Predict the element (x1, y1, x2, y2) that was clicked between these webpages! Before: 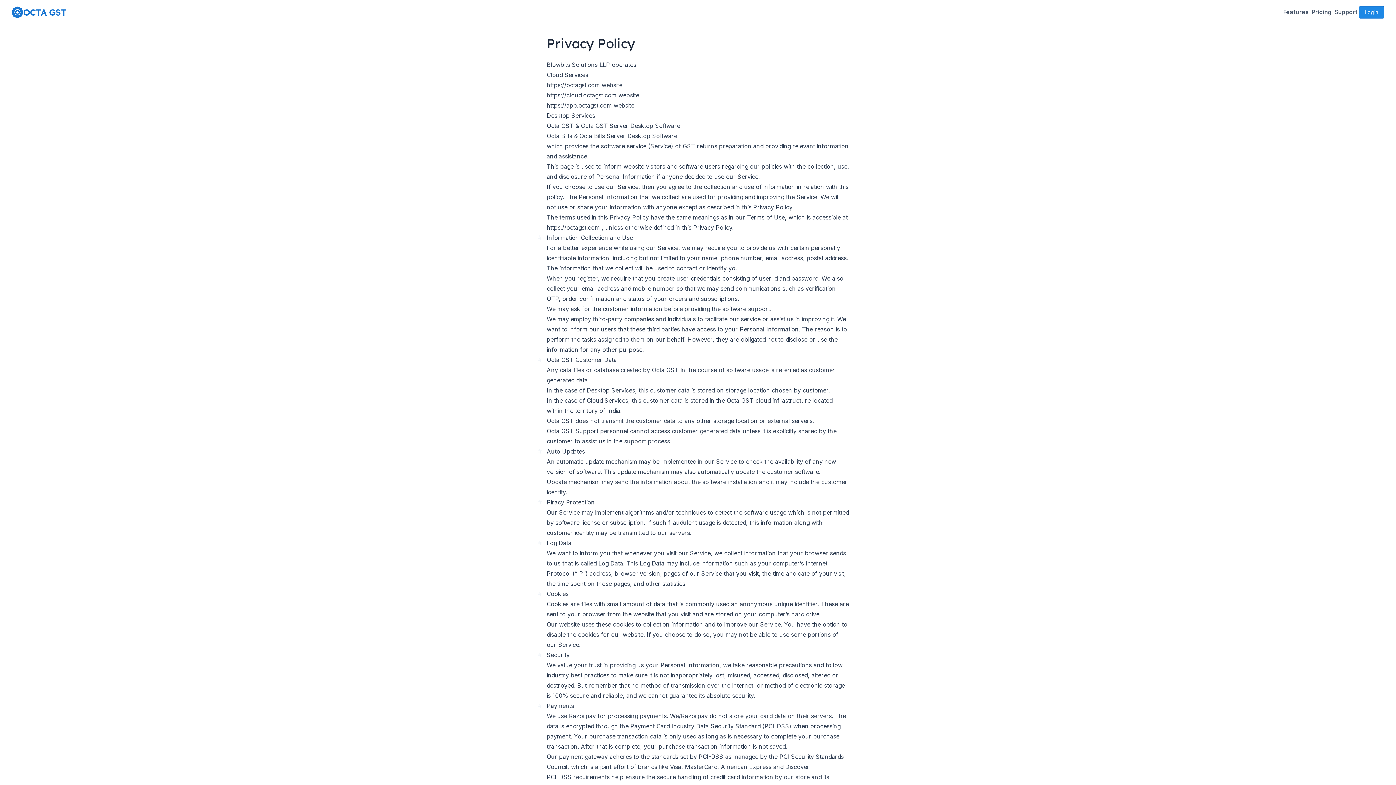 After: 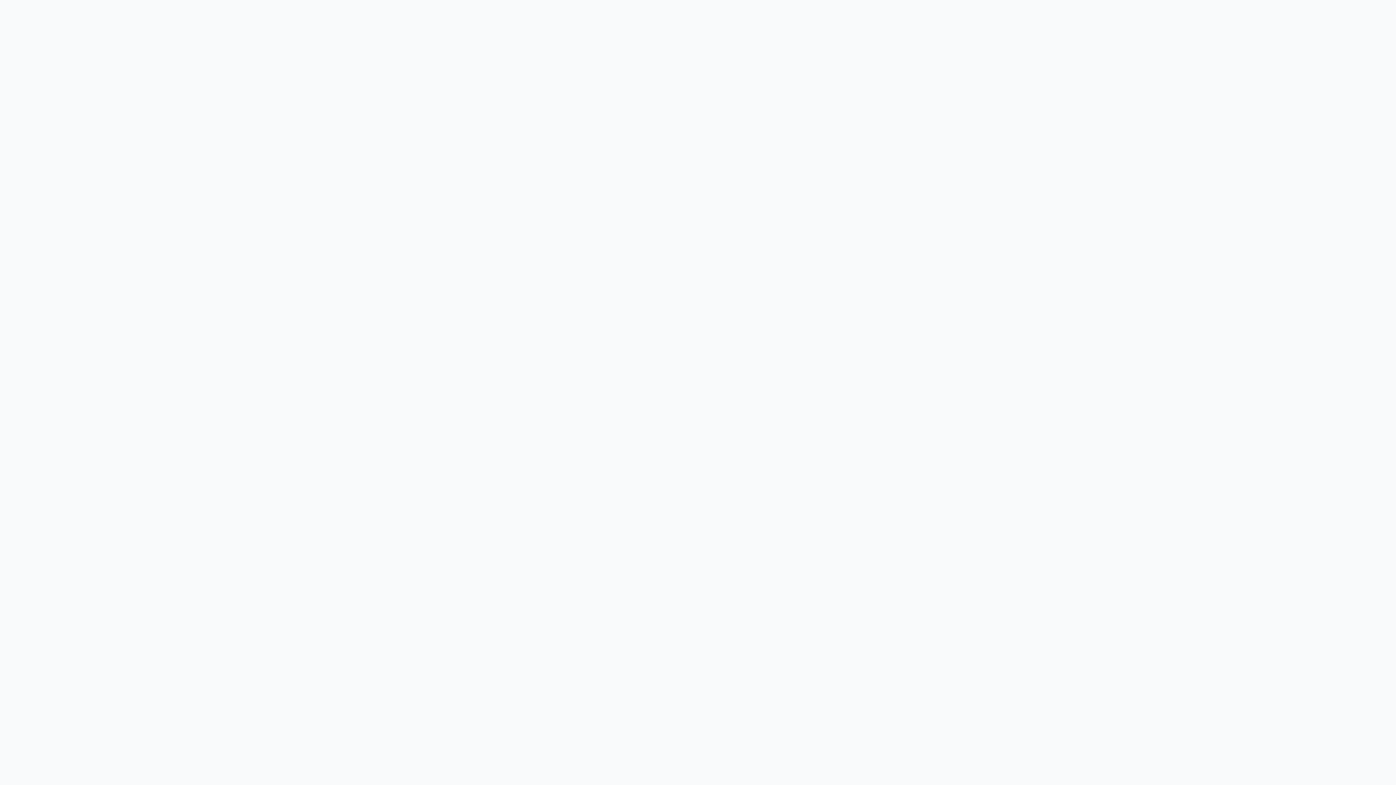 Action: bbox: (546, 101, 612, 109) label: https://app.octagst.com